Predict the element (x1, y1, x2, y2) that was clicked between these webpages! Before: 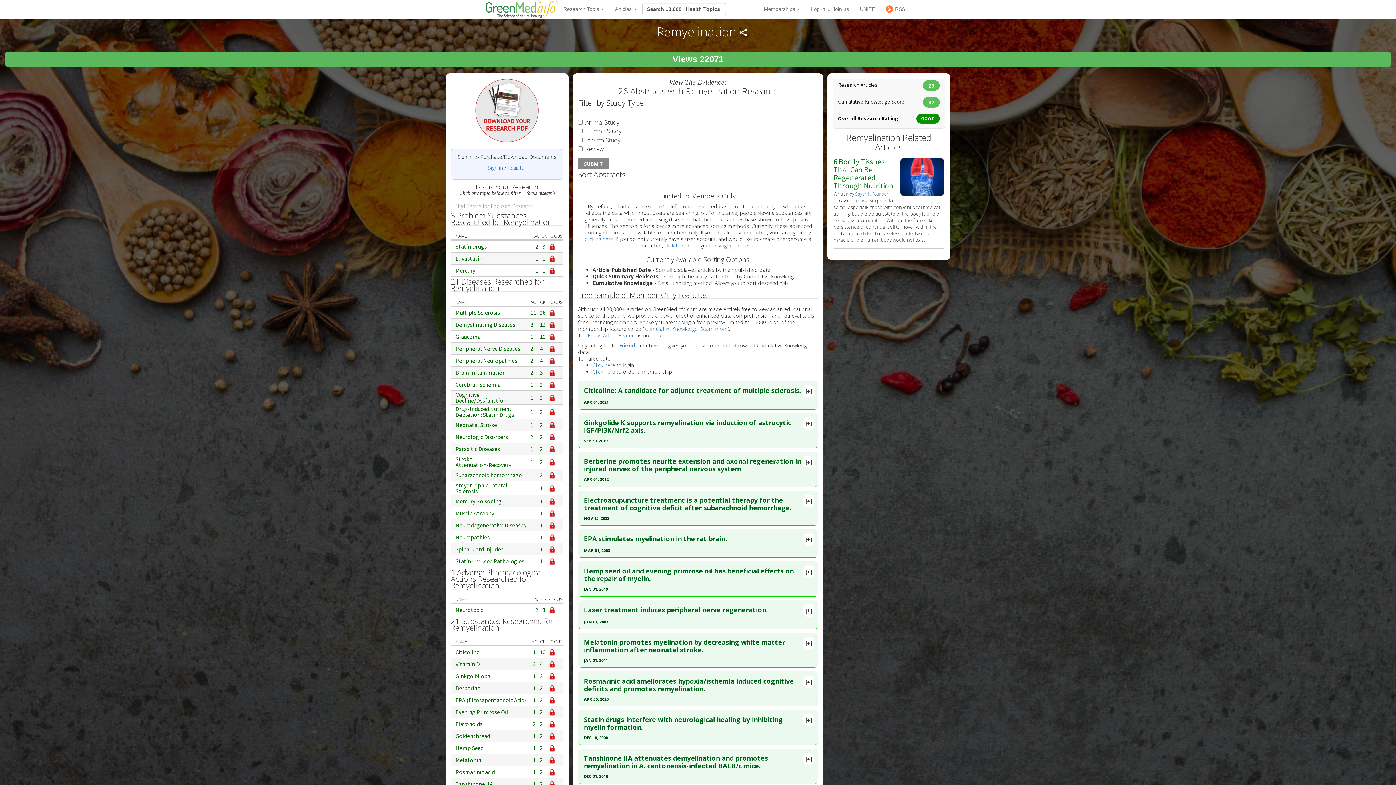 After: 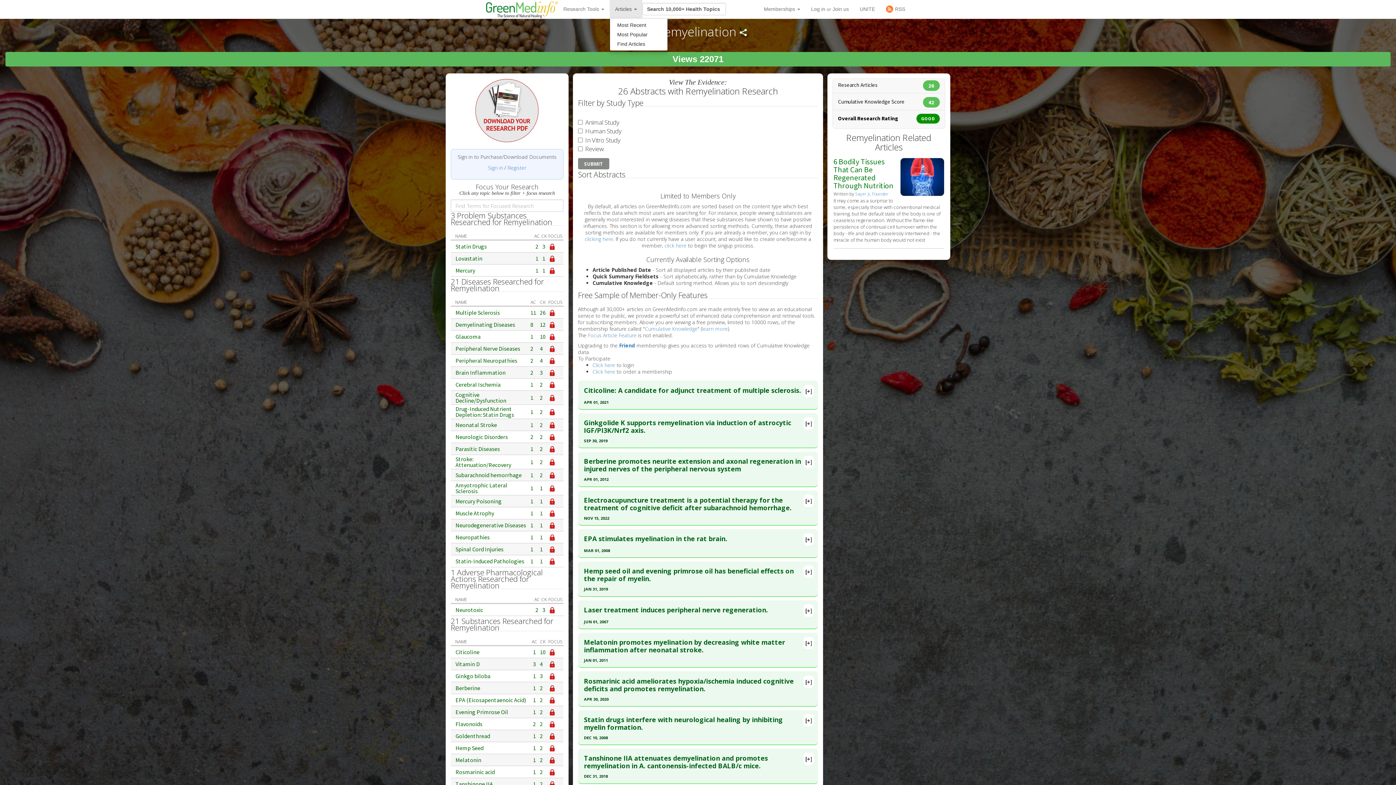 Action: bbox: (609, 0, 642, 18) label: Articles 